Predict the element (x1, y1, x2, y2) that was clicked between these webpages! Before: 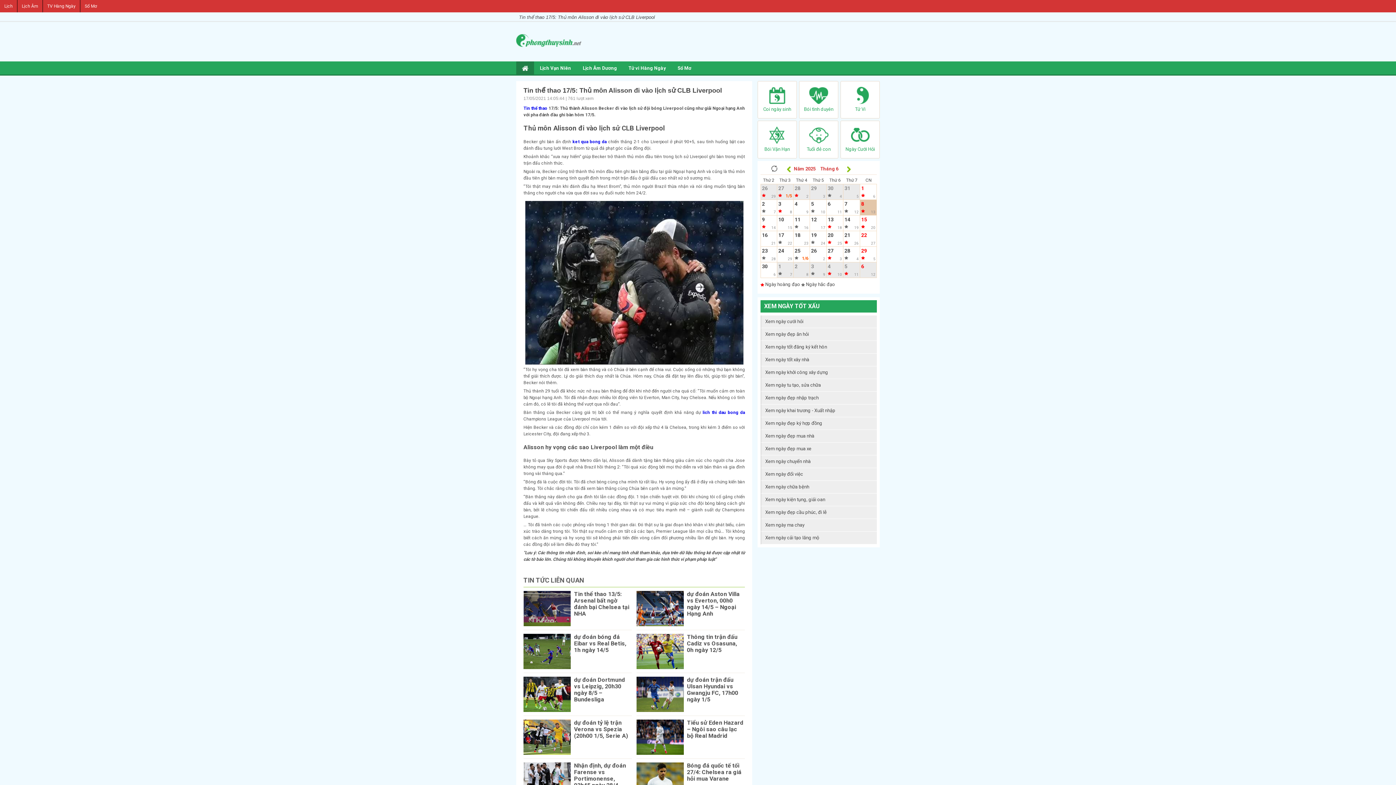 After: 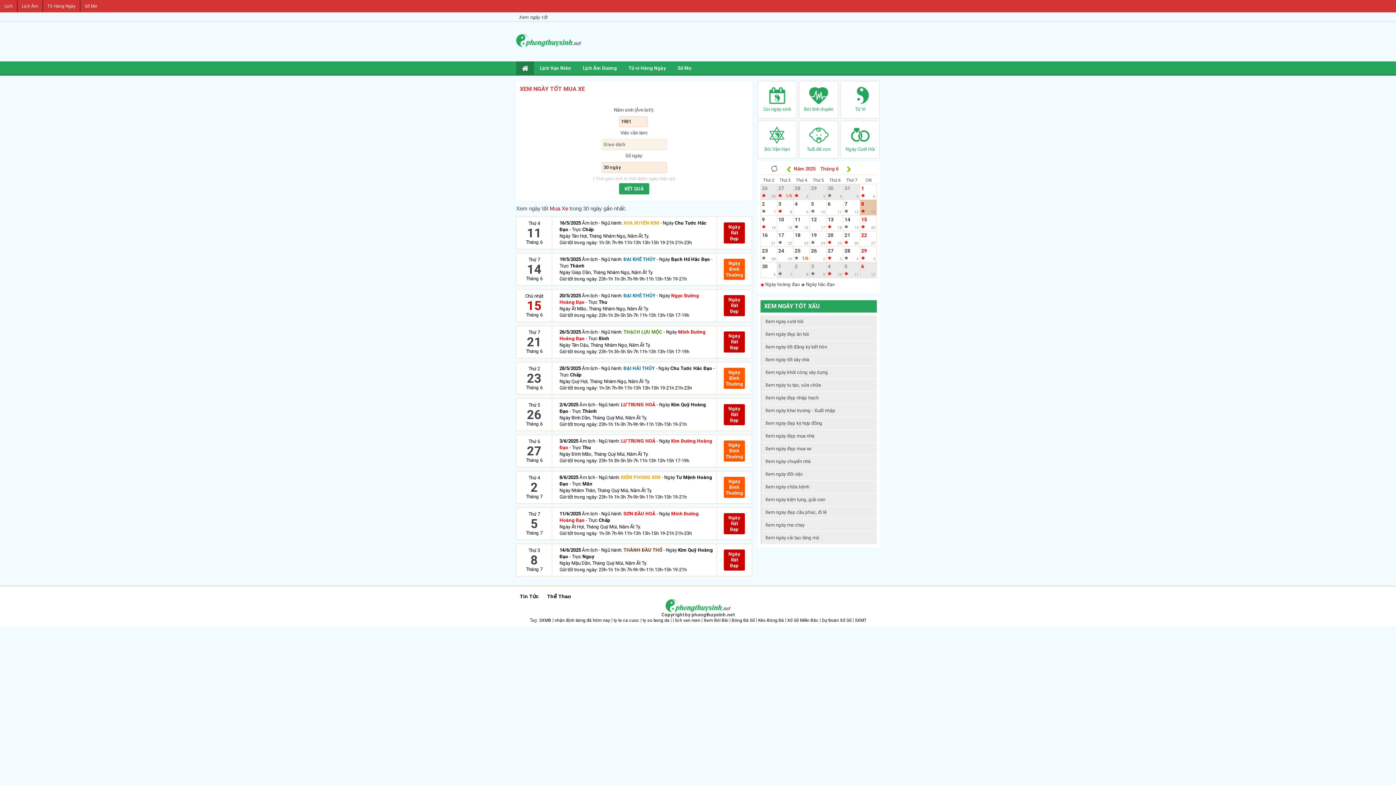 Action: bbox: (761, 442, 877, 455) label: Xem ngày đẹp mua xe